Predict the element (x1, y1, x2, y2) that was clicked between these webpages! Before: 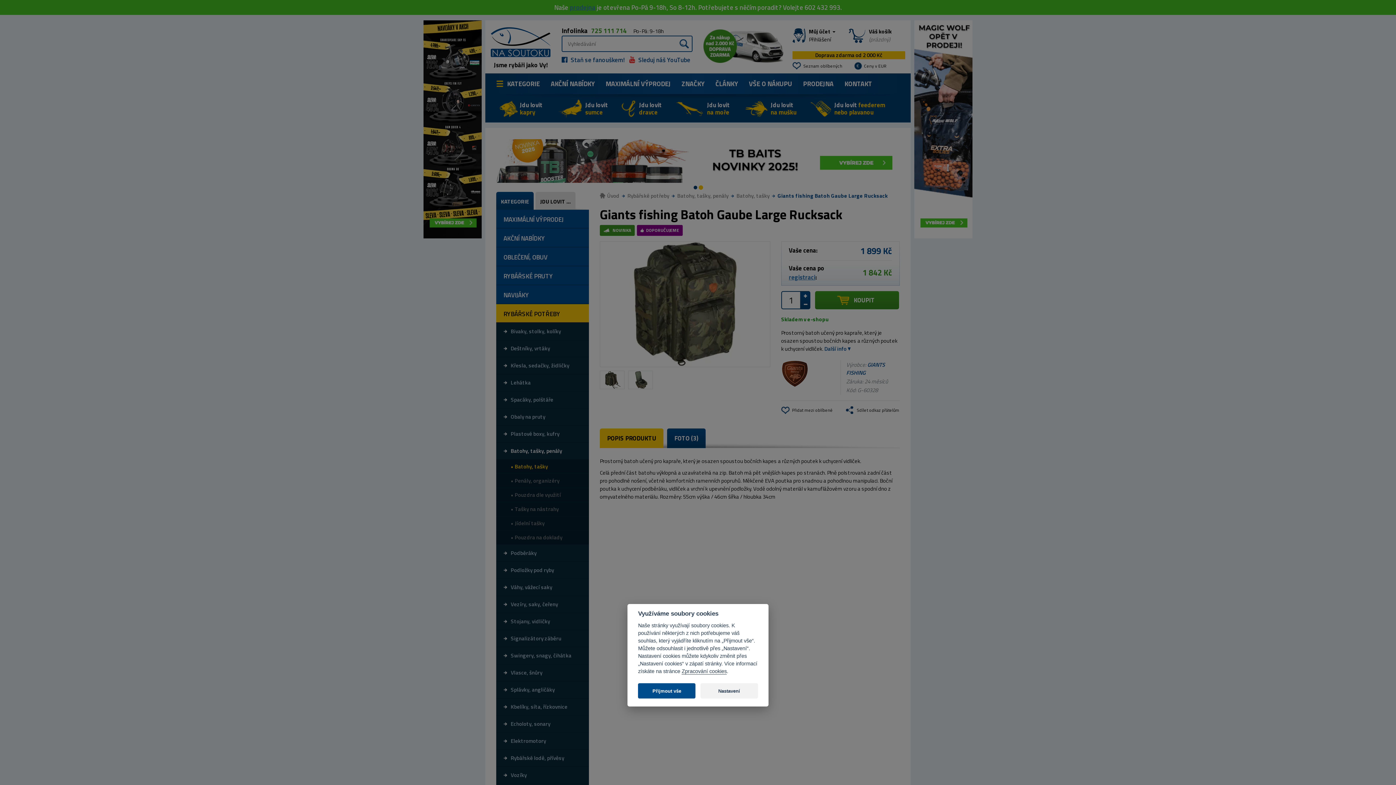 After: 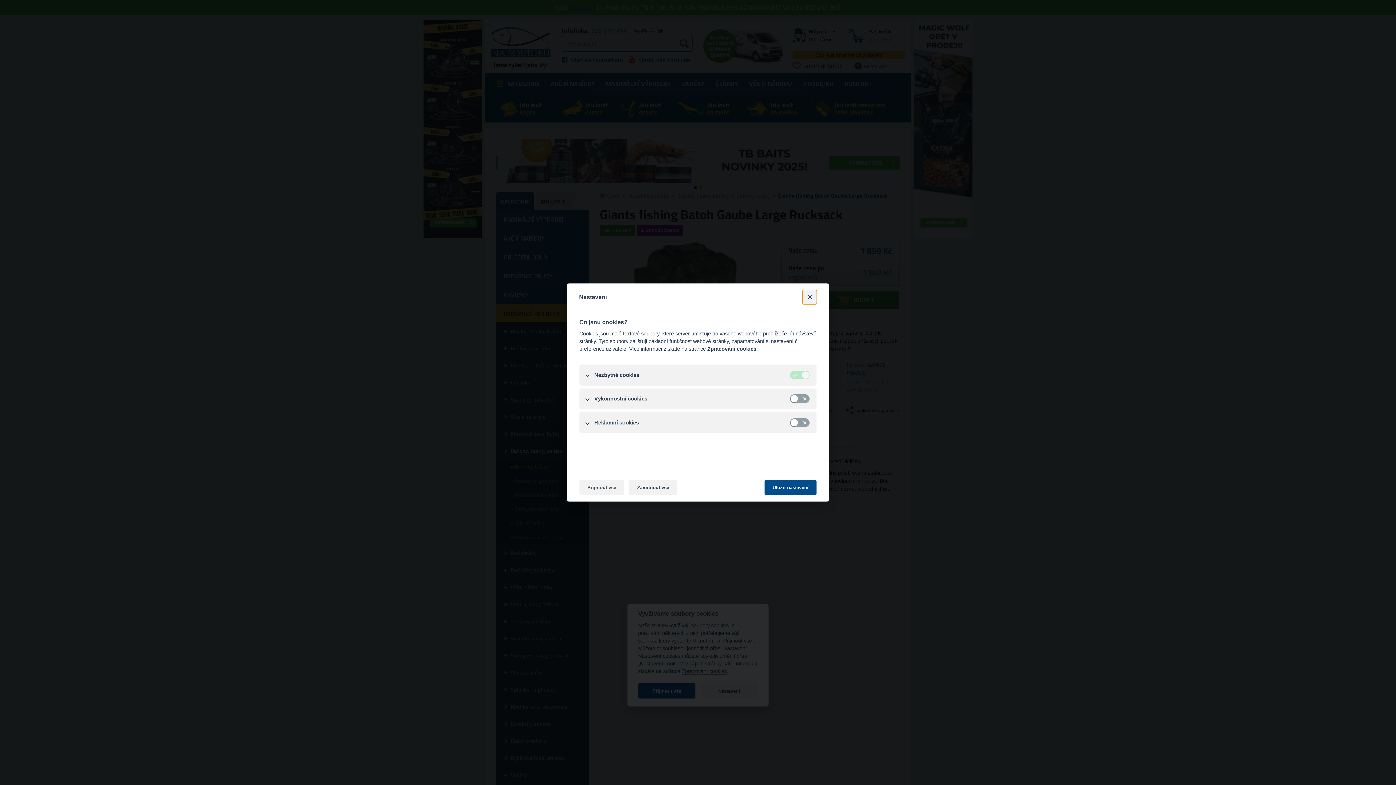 Action: bbox: (700, 683, 758, 698) label: Nastavení